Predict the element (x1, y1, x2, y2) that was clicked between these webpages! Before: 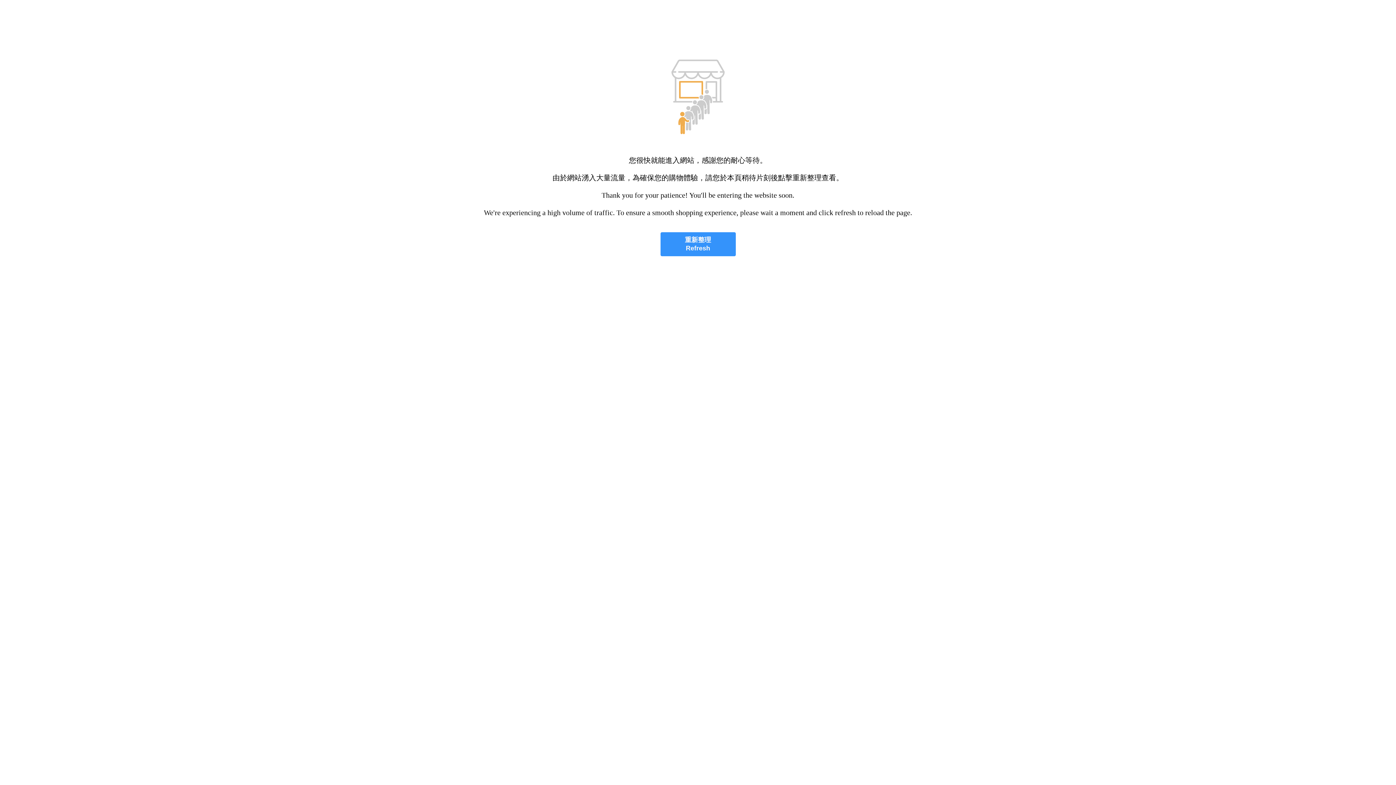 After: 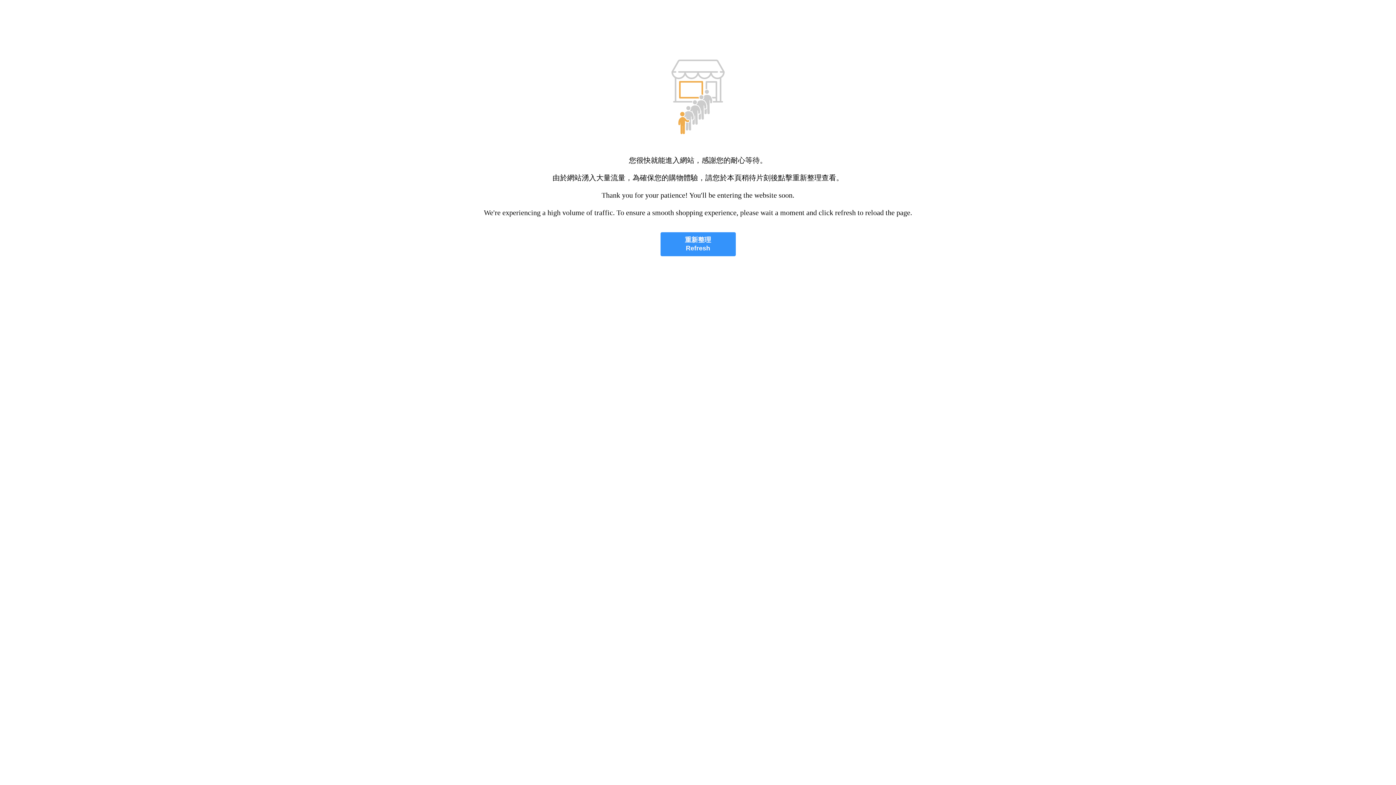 Action: bbox: (660, 232, 735, 256) label: 重新整理
Refresh